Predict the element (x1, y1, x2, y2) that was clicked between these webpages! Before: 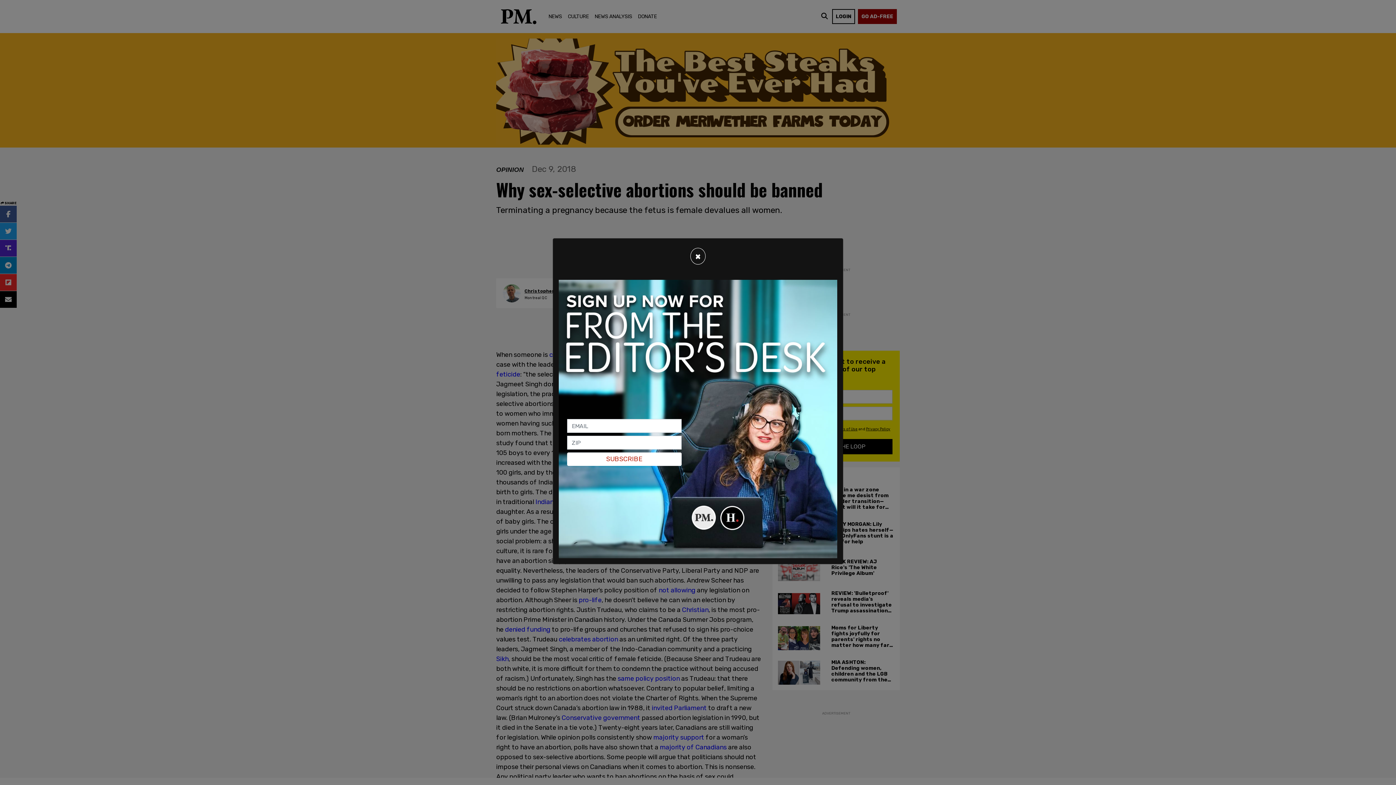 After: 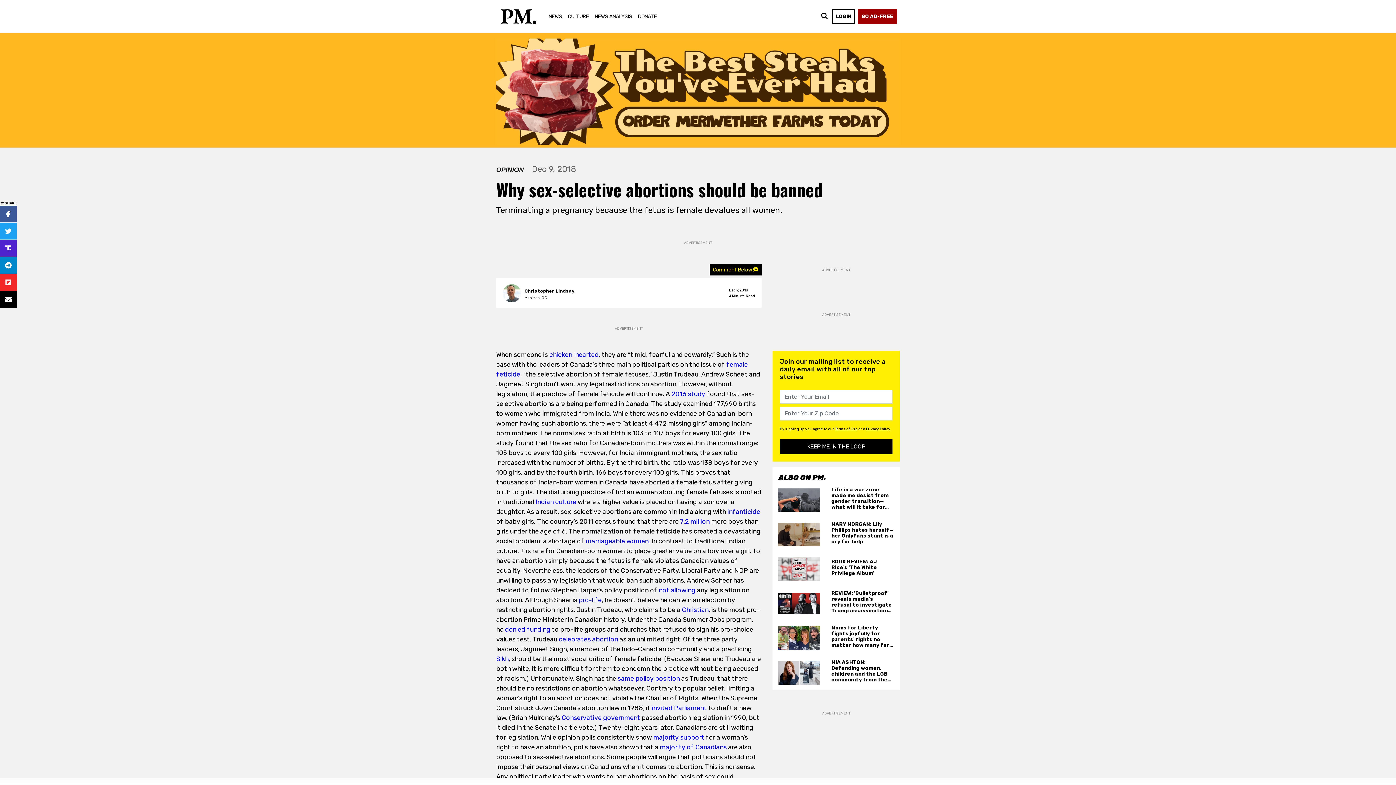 Action: bbox: (690, 248, 705, 264) label: Close